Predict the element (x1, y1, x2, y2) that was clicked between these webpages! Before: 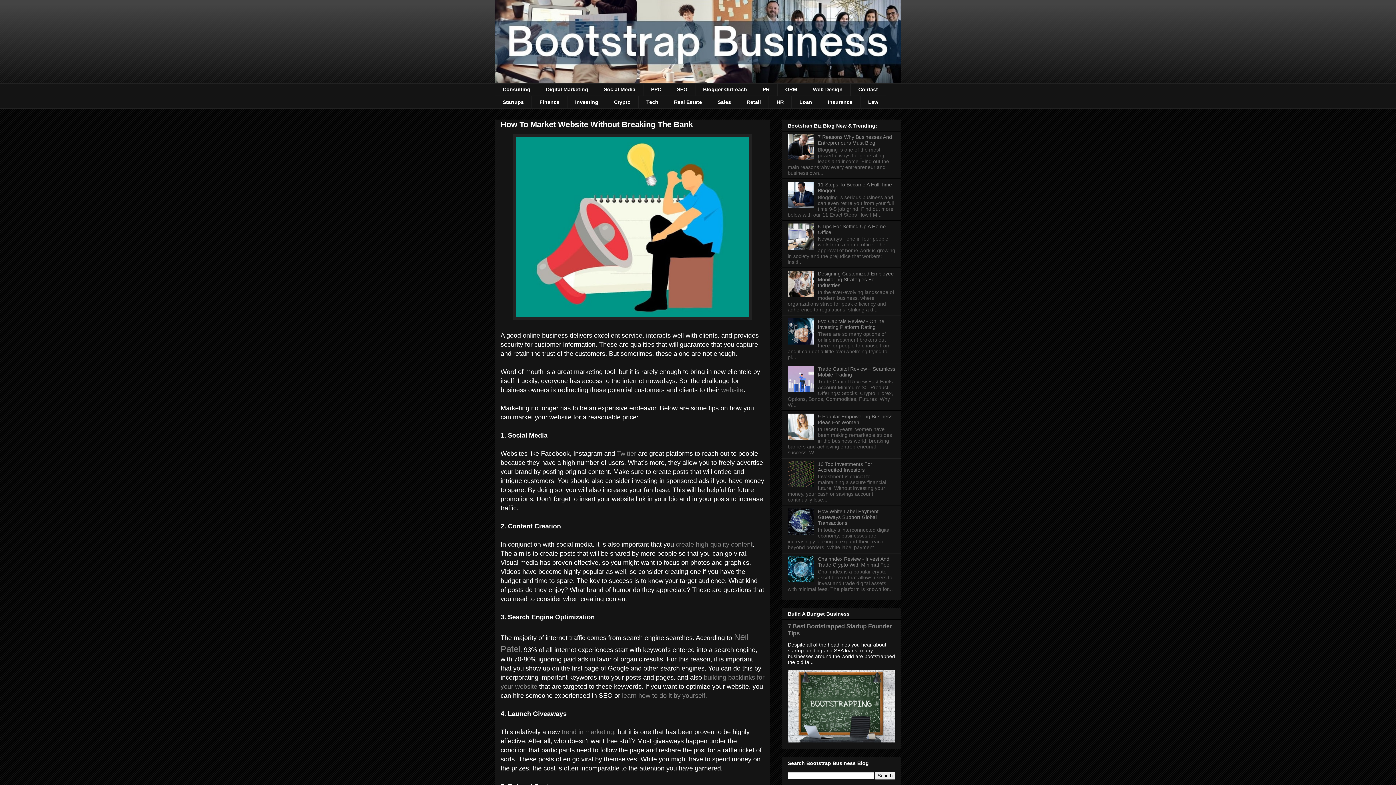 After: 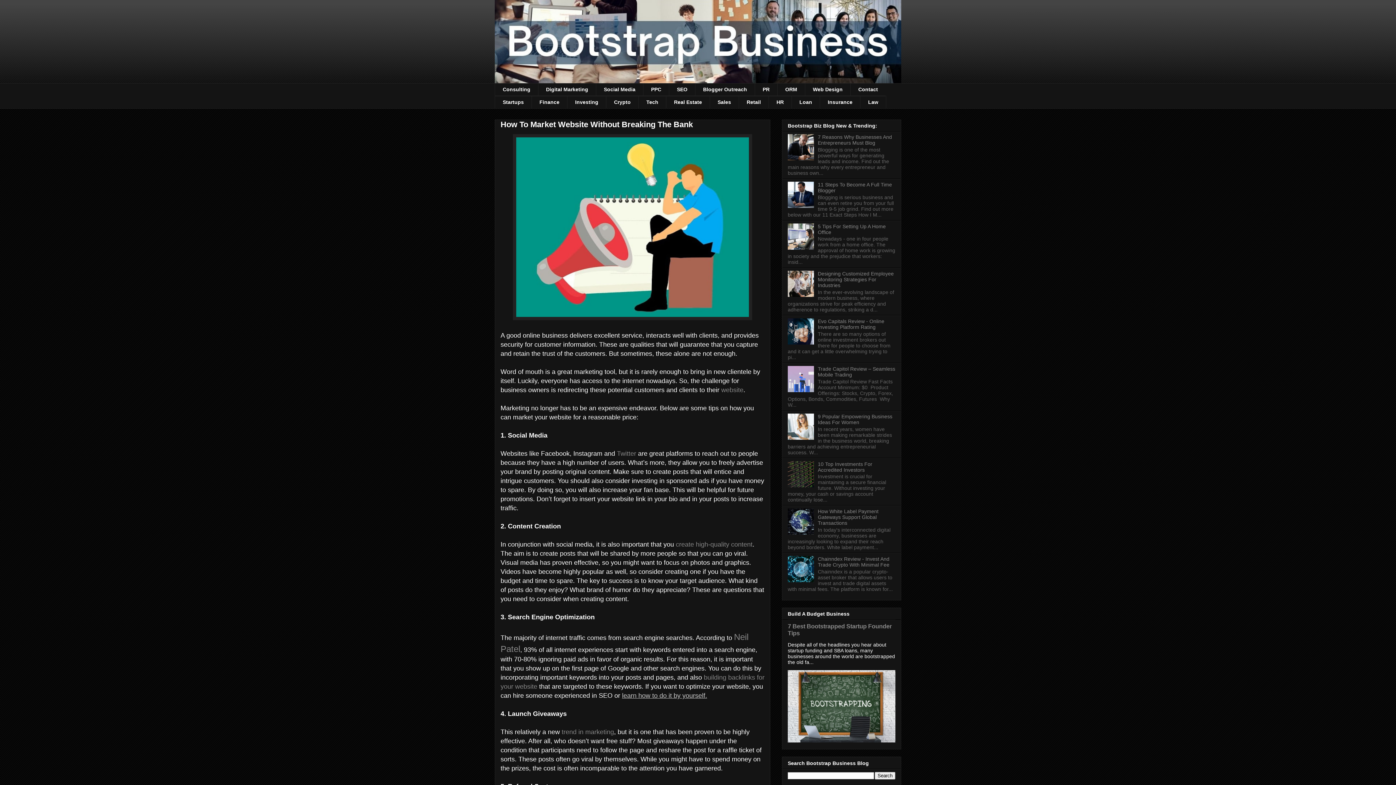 Action: label: learn how to do it by yourself. bbox: (622, 692, 707, 699)